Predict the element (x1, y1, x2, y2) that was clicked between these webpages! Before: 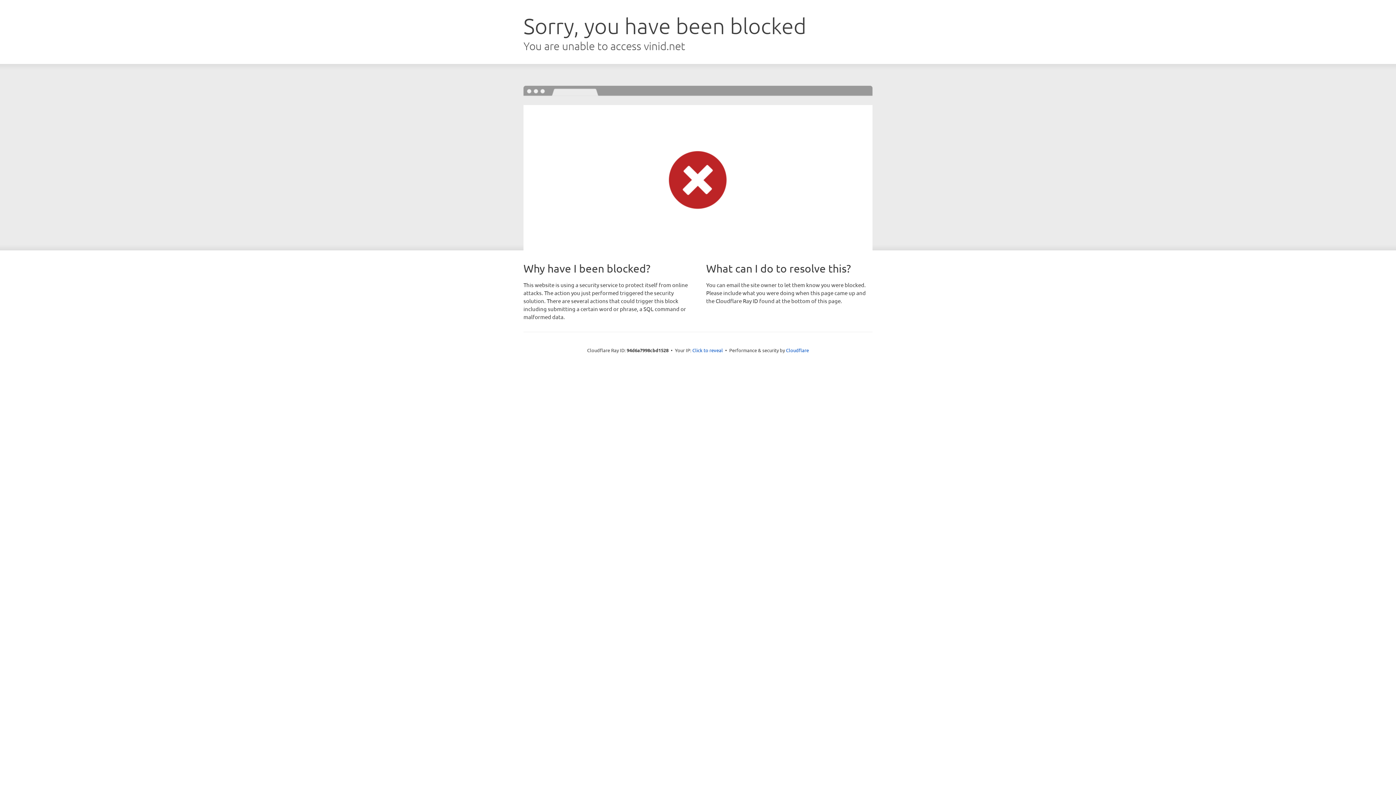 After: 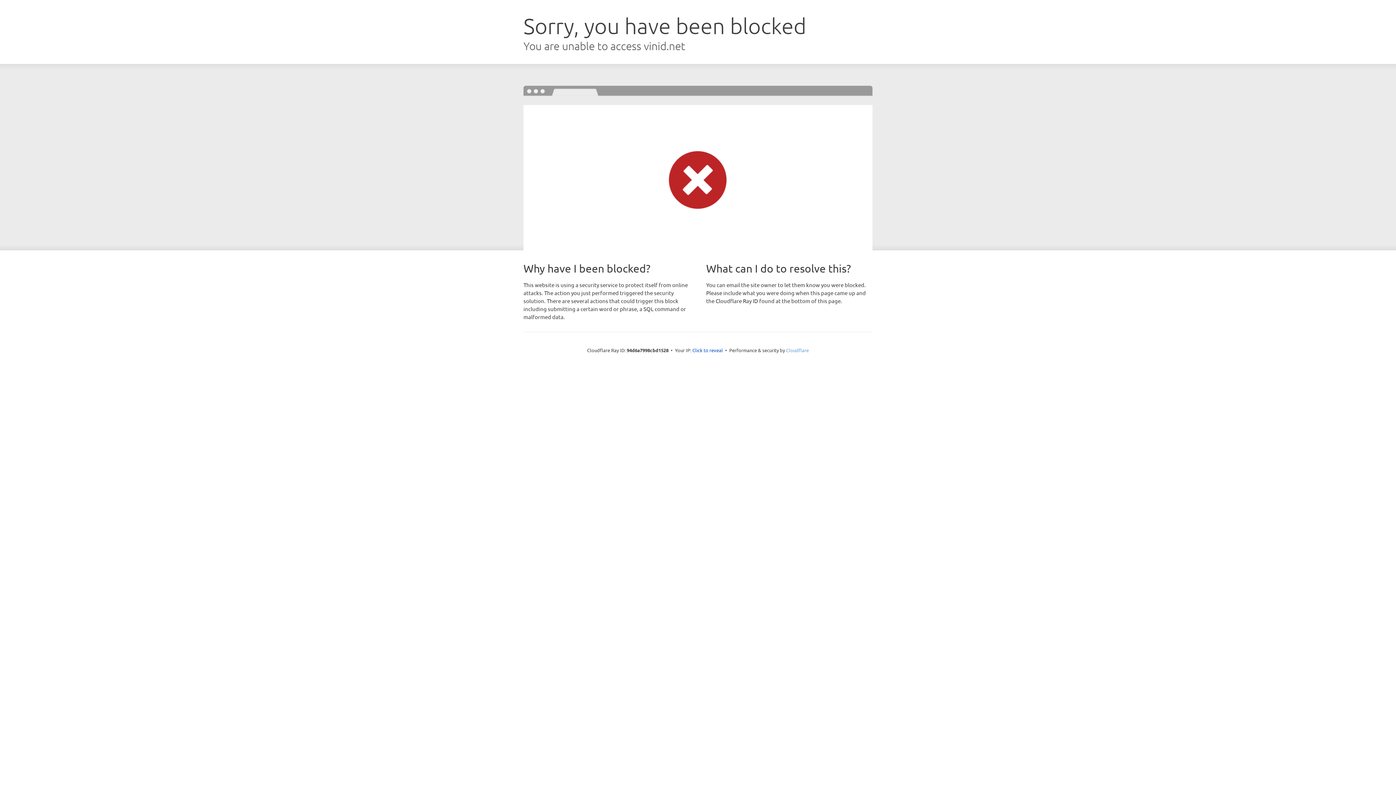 Action: bbox: (786, 347, 809, 353) label: Cloudflare